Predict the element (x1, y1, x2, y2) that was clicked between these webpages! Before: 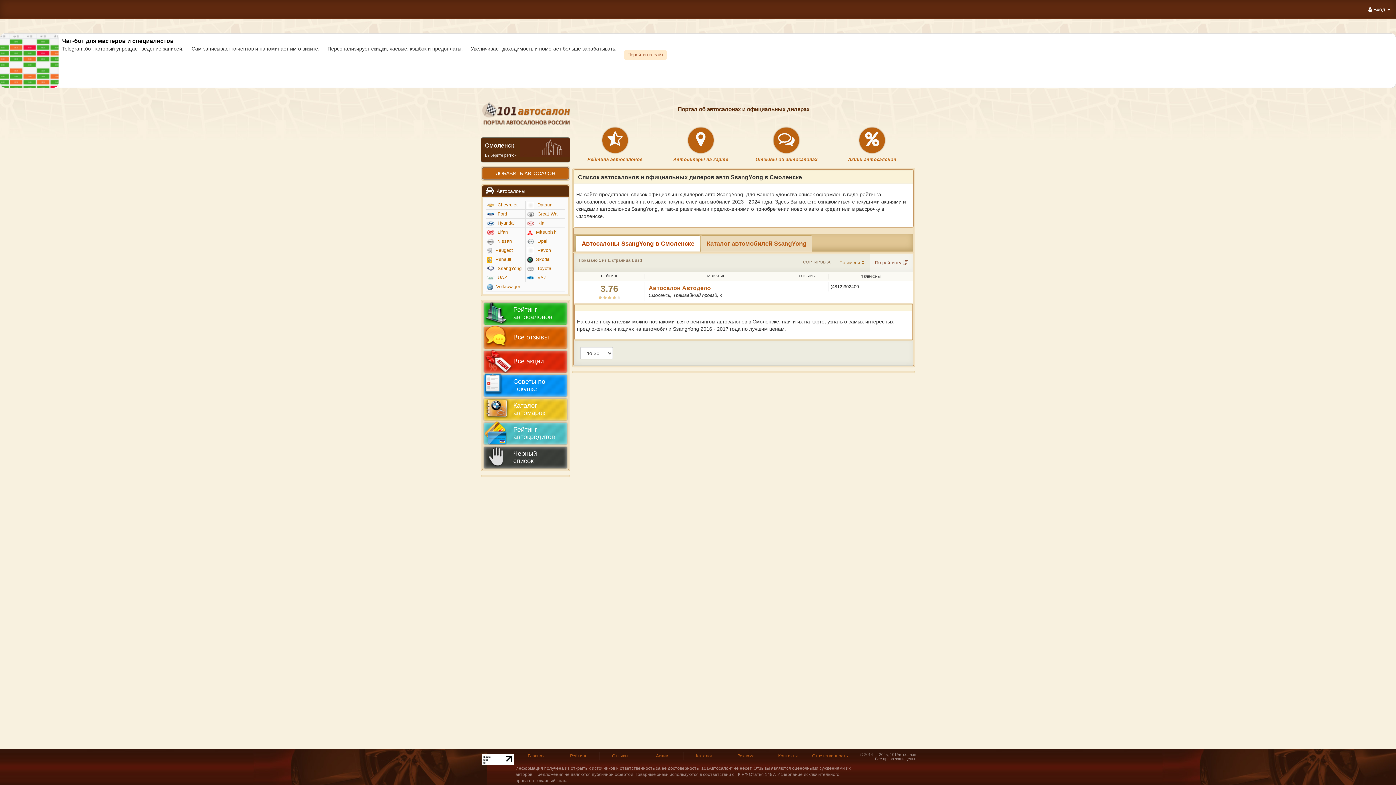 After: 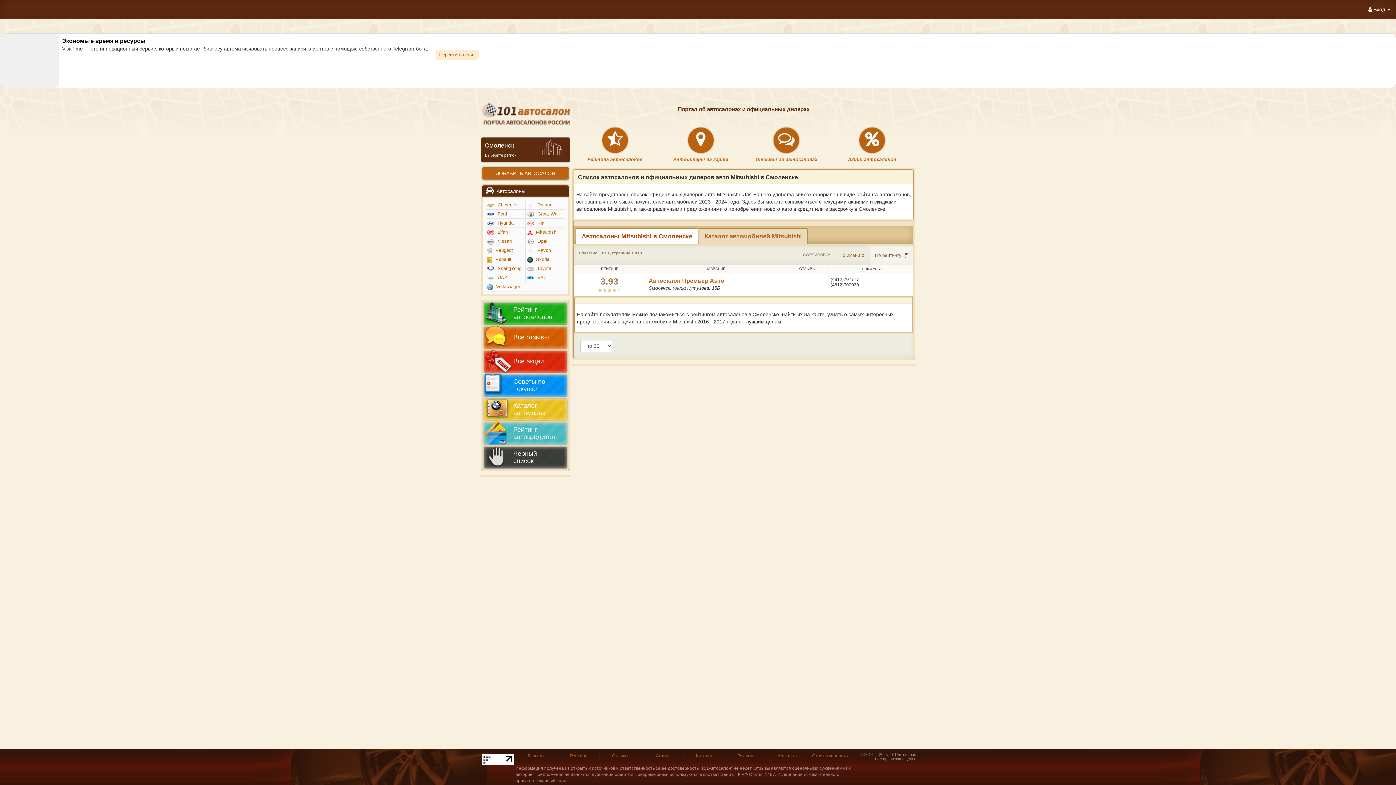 Action: label:  Mitsubishi bbox: (525, 228, 565, 237)